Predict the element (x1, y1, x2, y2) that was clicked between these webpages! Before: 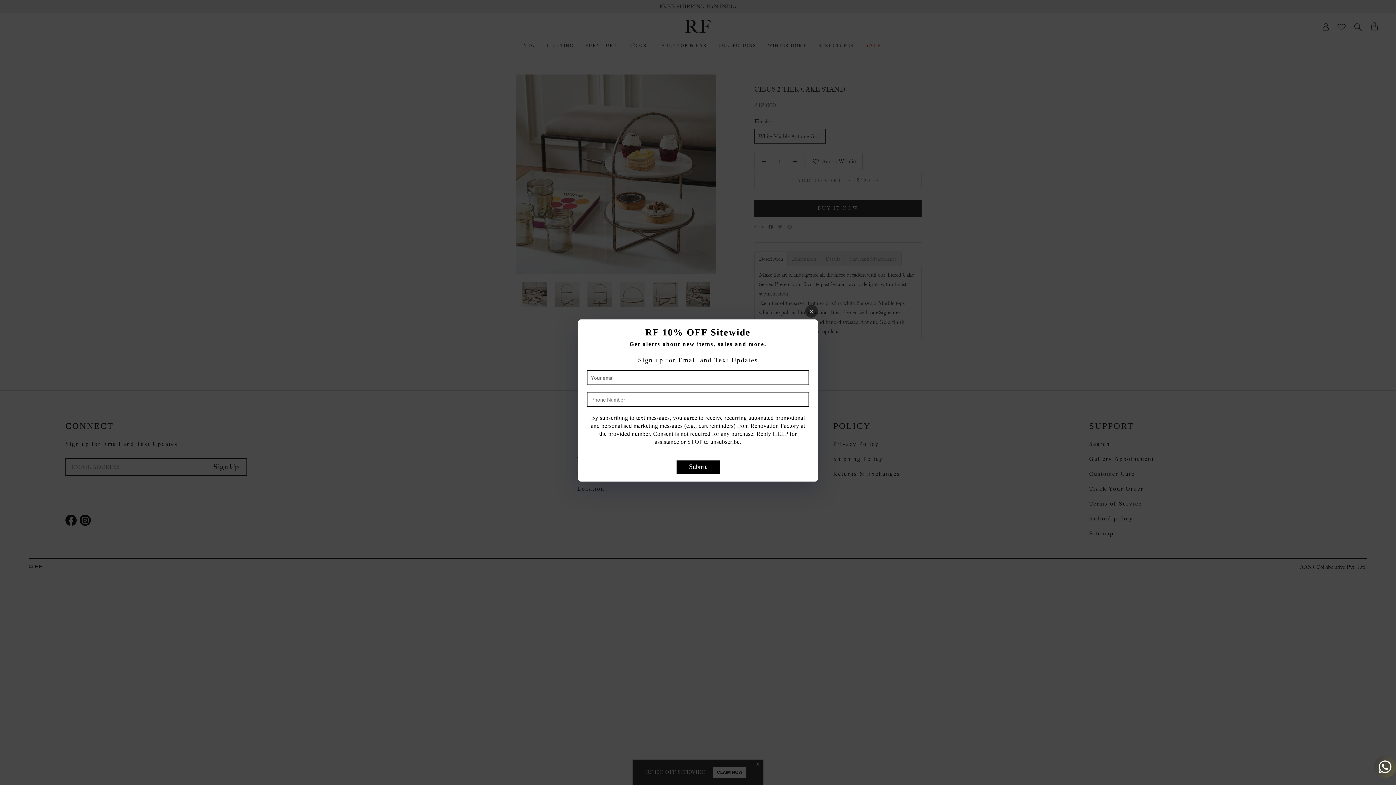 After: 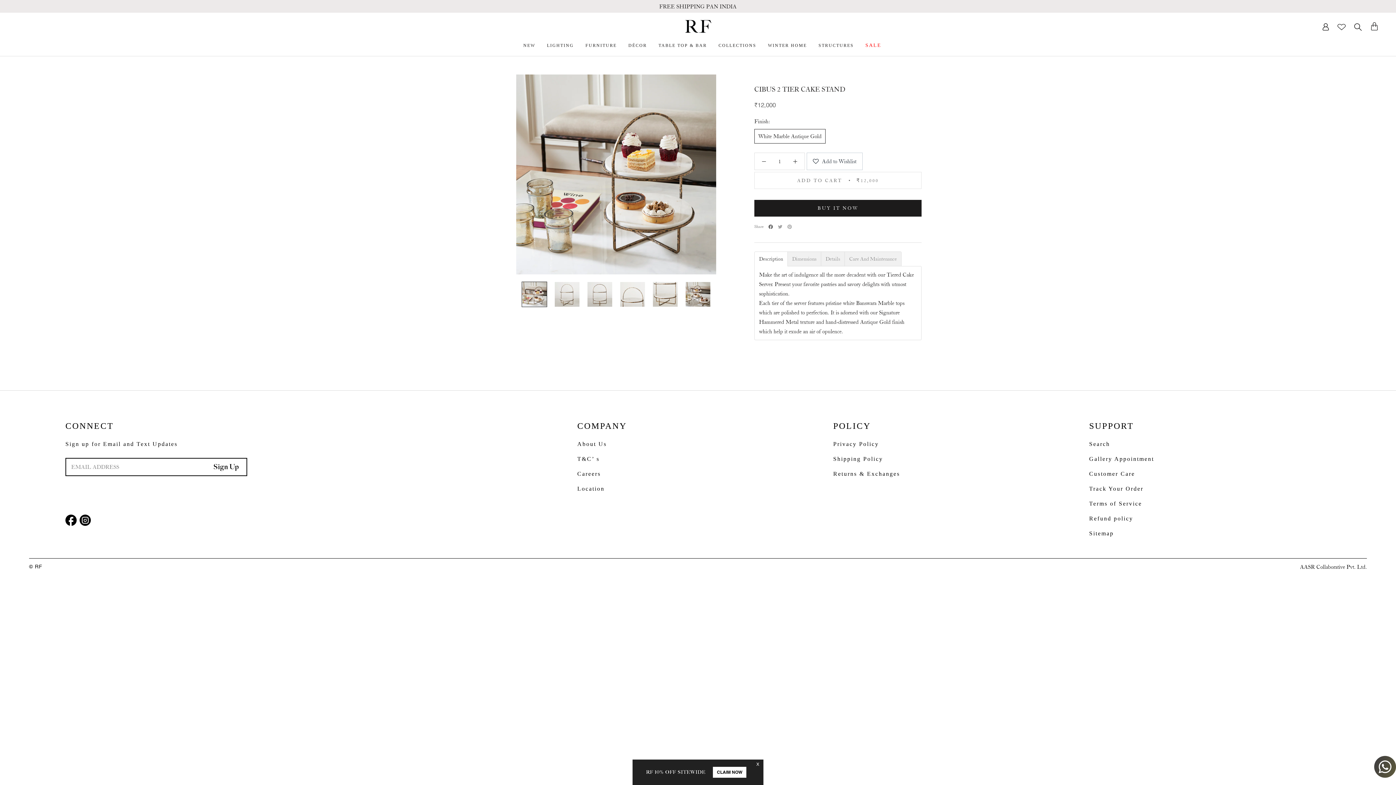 Action: bbox: (805, 305, 818, 317)